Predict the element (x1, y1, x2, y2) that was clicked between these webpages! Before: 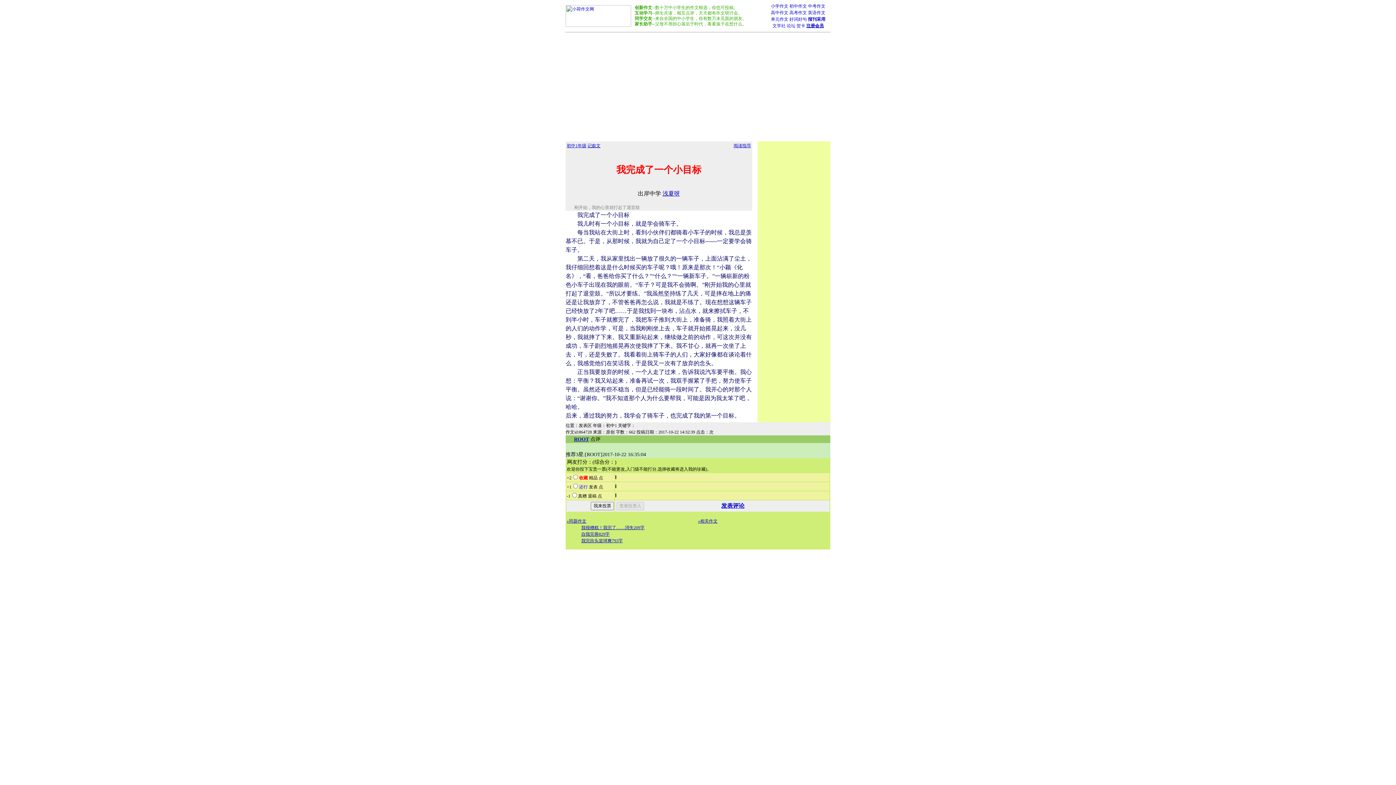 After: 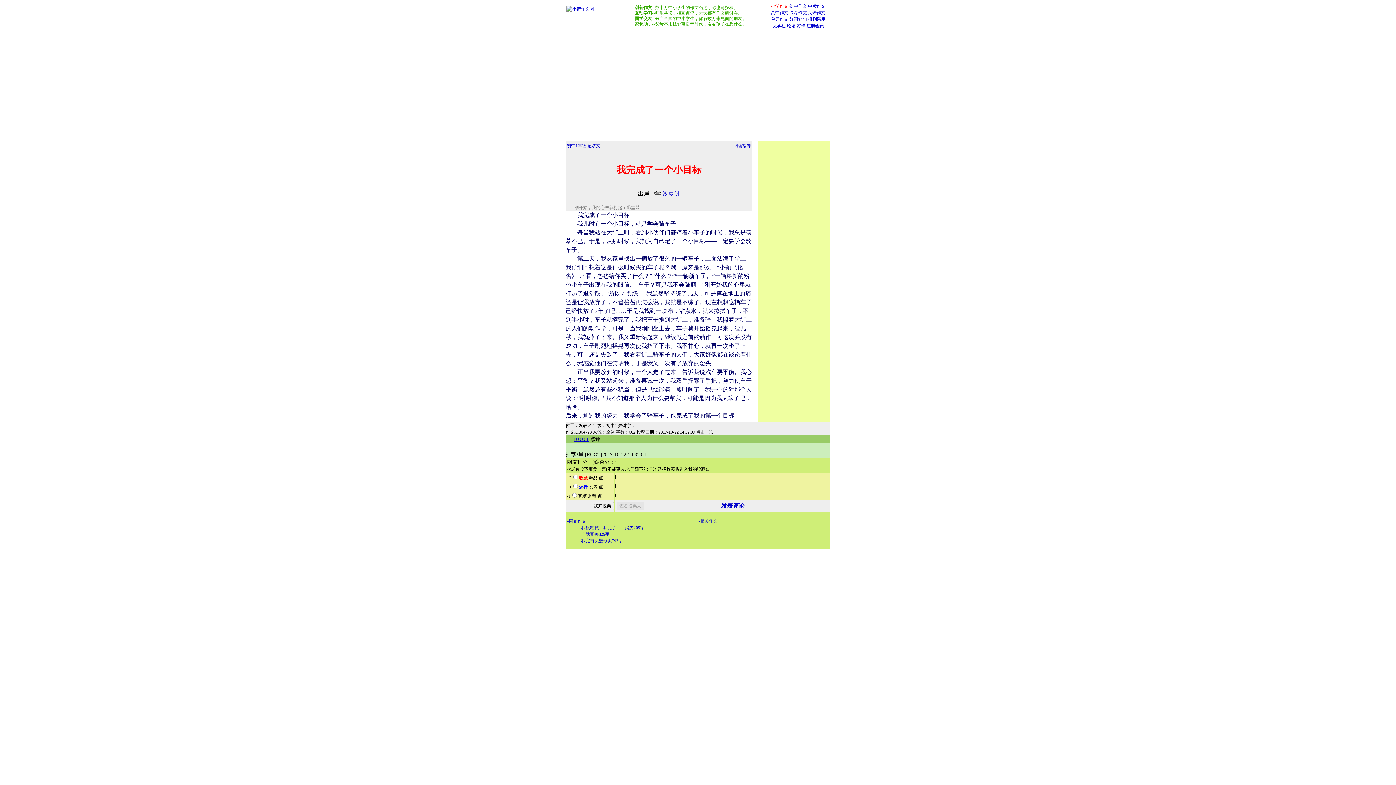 Action: label: 小学作文 bbox: (771, 3, 788, 8)